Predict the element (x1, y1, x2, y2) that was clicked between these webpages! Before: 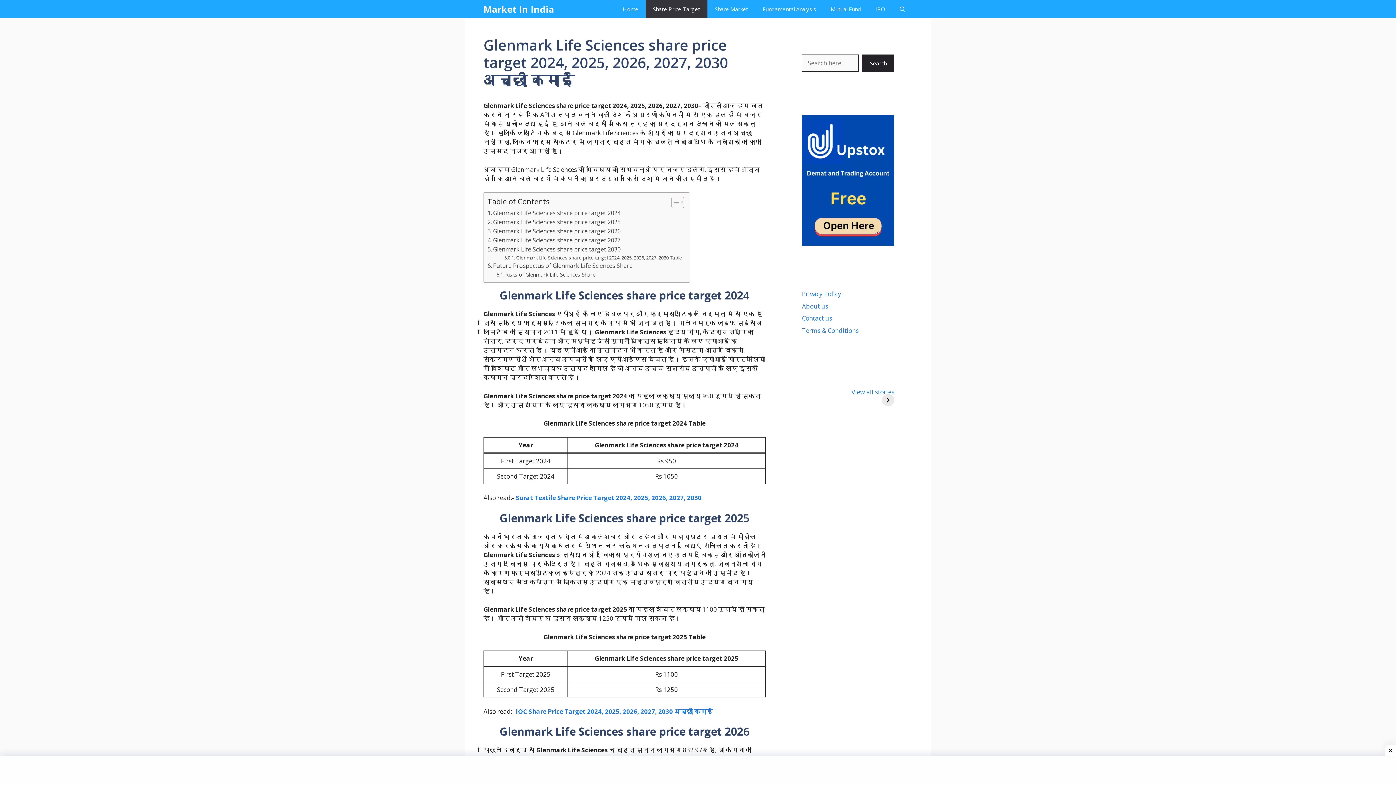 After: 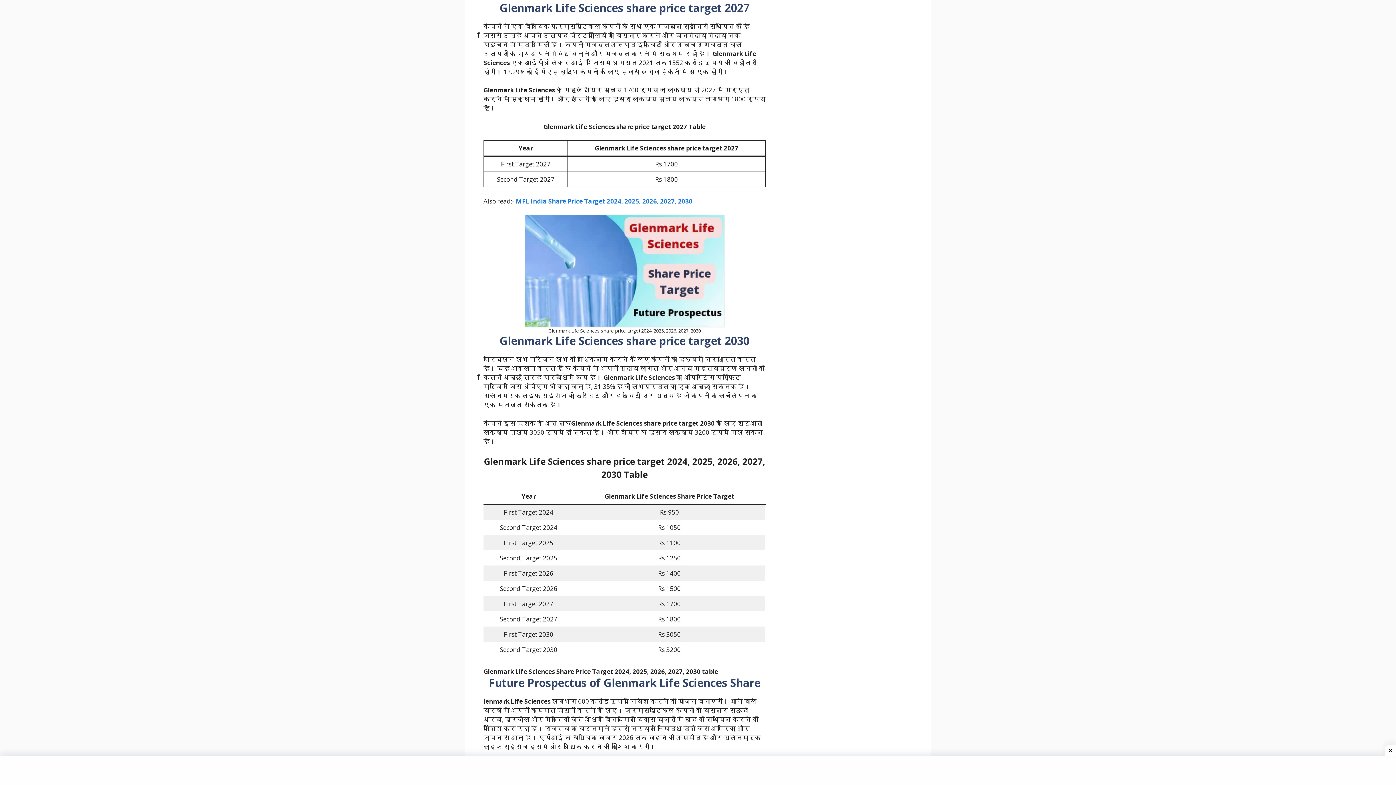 Action: bbox: (487, 236, 620, 245) label: Glenmark Life Sciences share price target 2027